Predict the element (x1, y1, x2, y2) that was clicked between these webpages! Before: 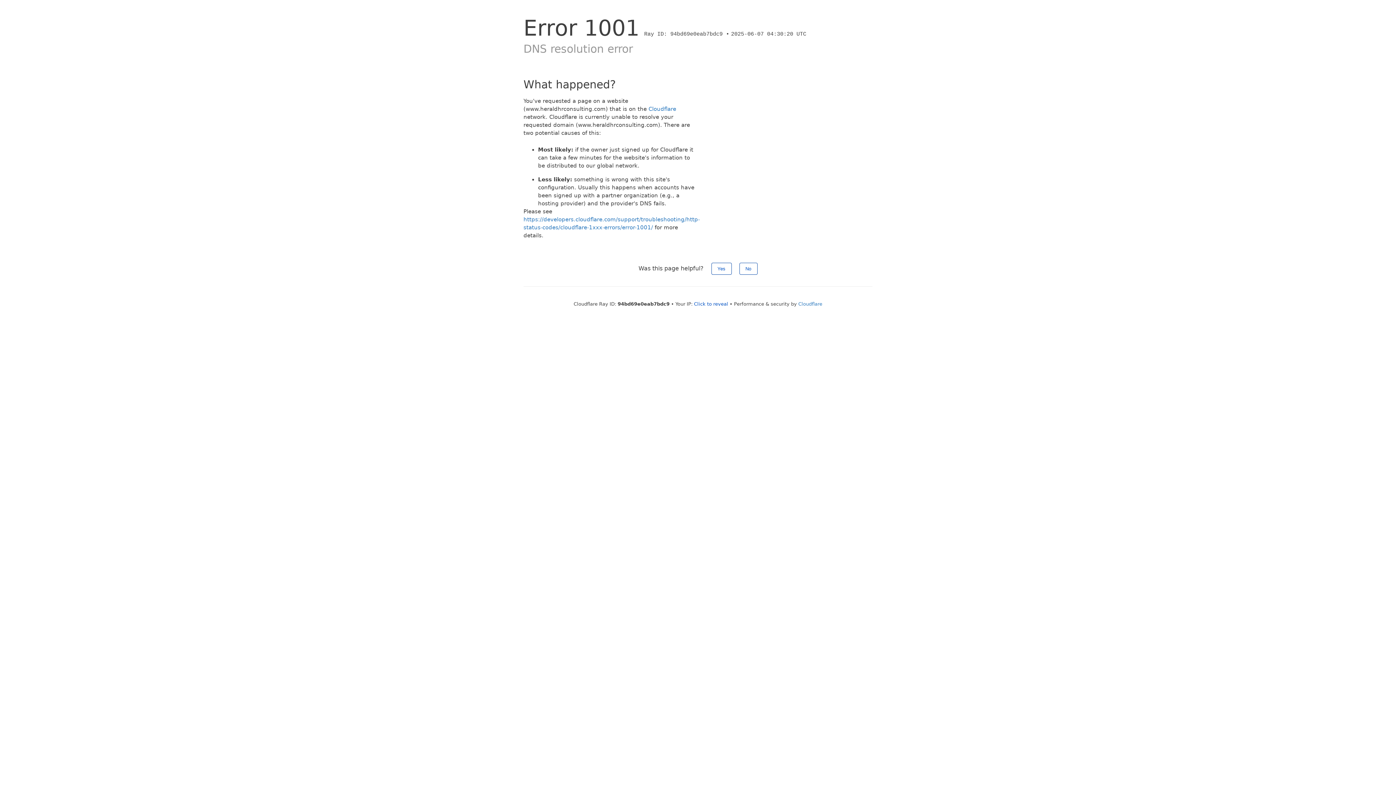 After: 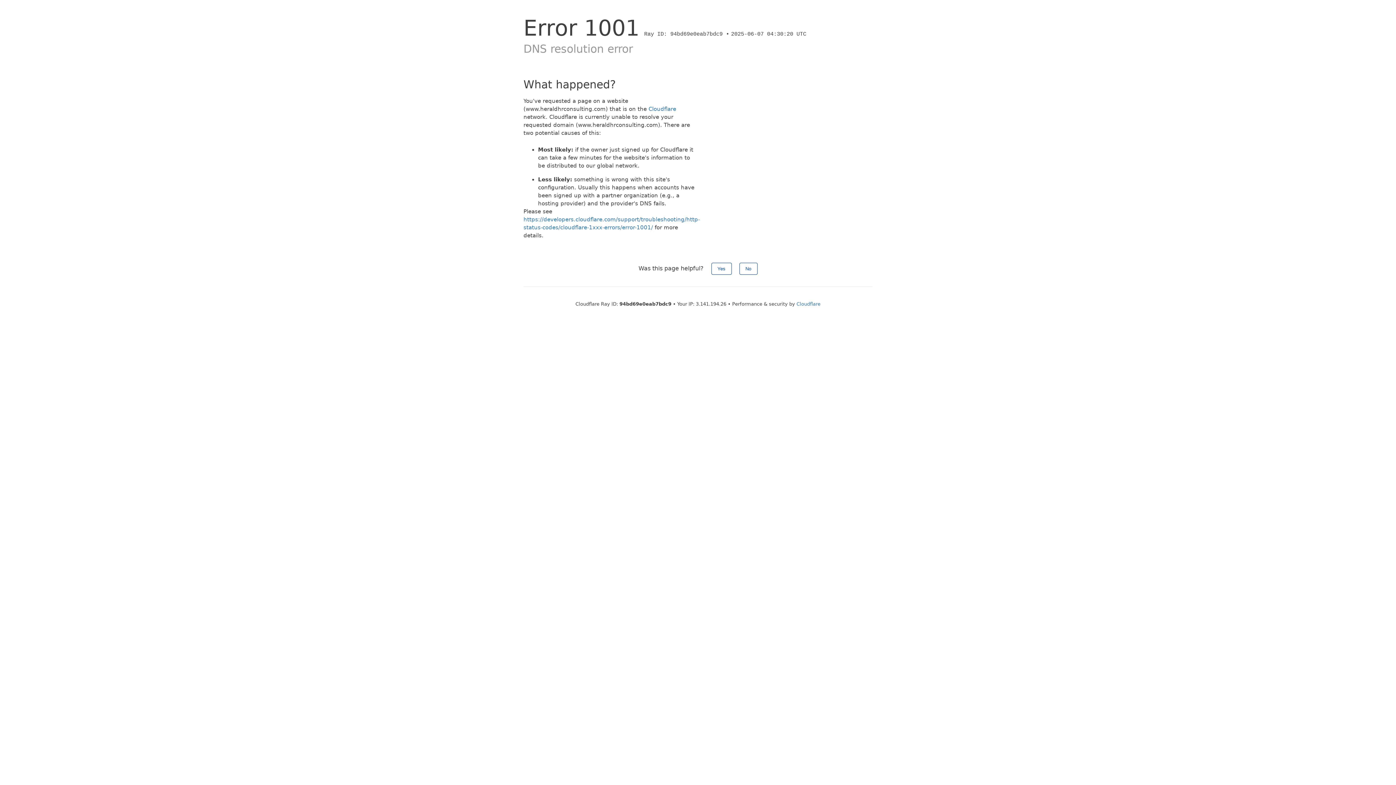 Action: label: Click to reveal bbox: (694, 301, 728, 306)